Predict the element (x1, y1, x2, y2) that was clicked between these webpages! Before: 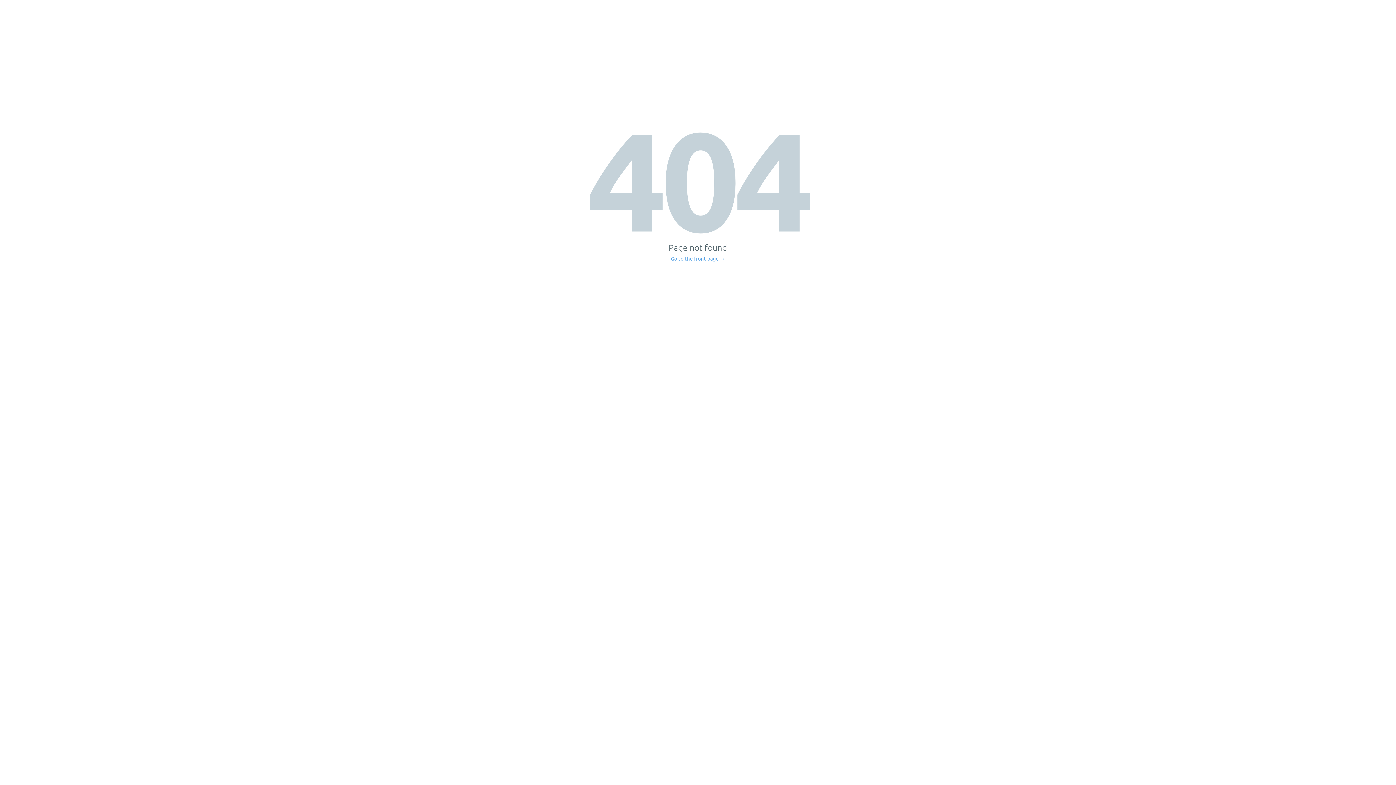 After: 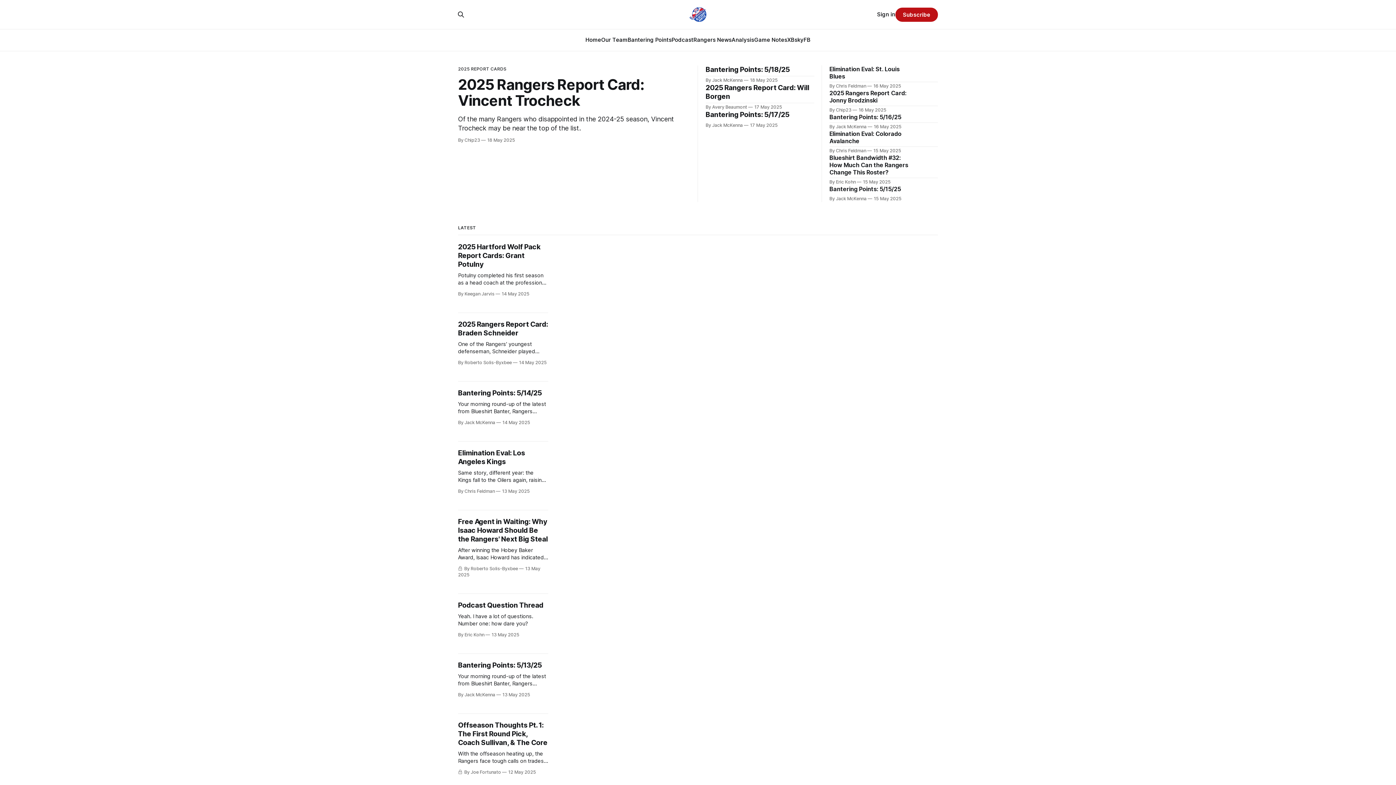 Action: label: Go to the front page → bbox: (671, 256, 725, 261)